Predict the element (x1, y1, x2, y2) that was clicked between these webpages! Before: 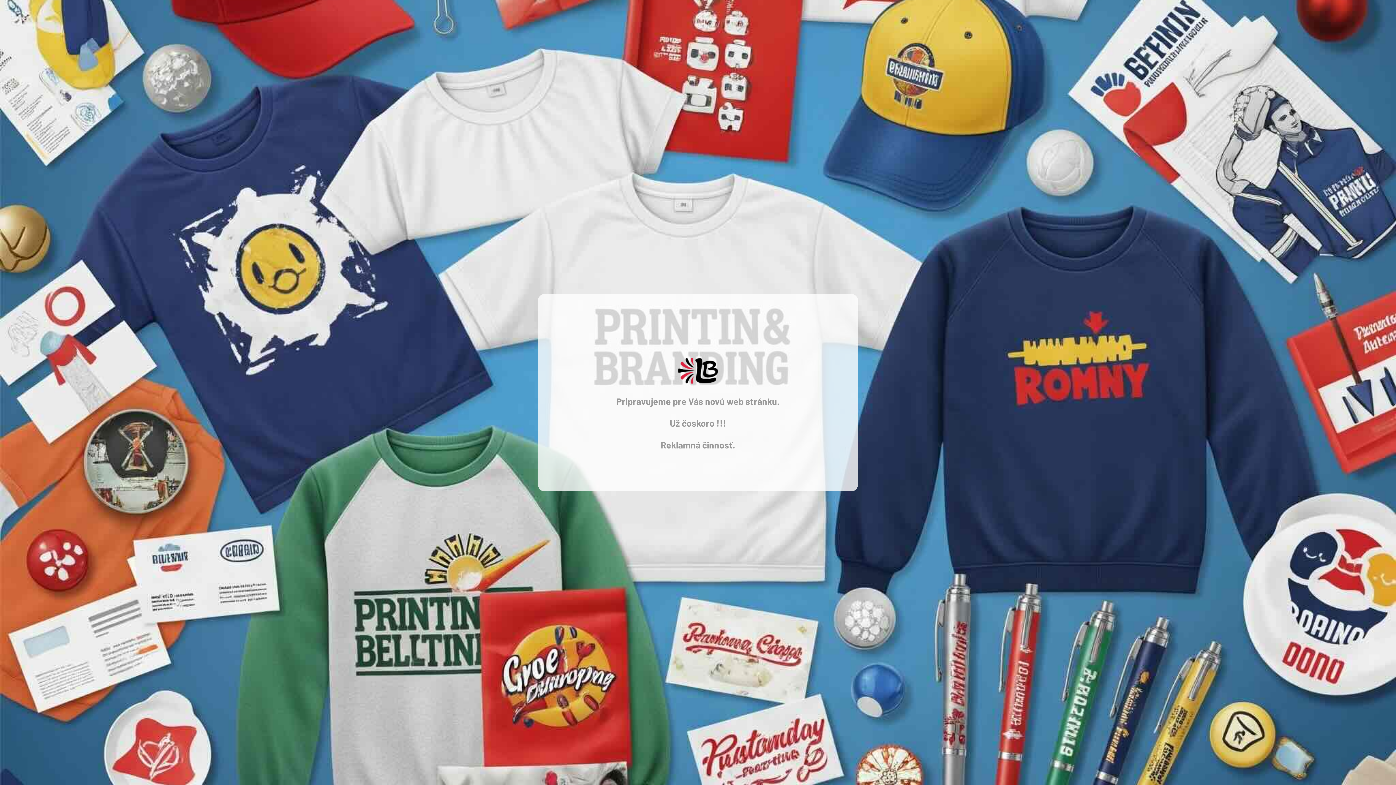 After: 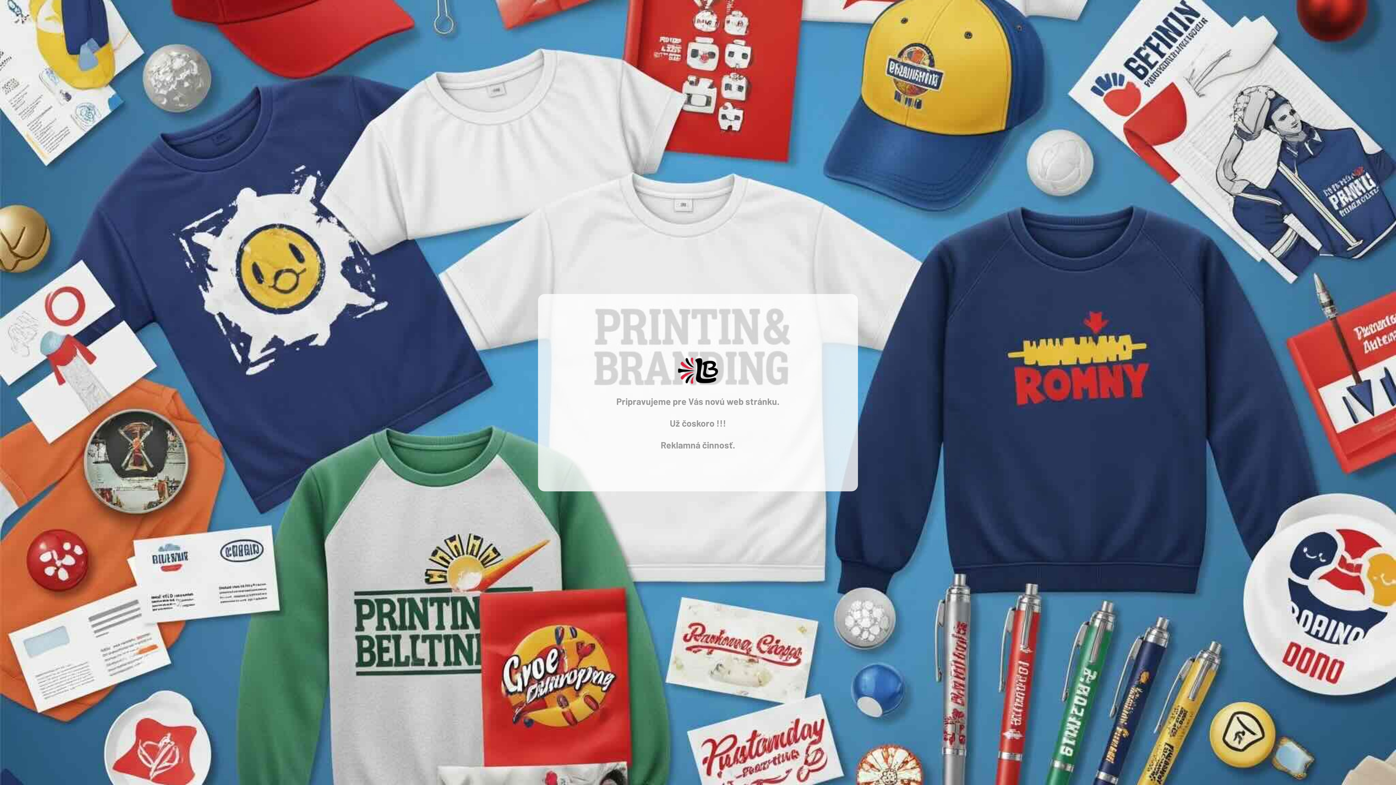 Action: bbox: (678, 367, 718, 373)